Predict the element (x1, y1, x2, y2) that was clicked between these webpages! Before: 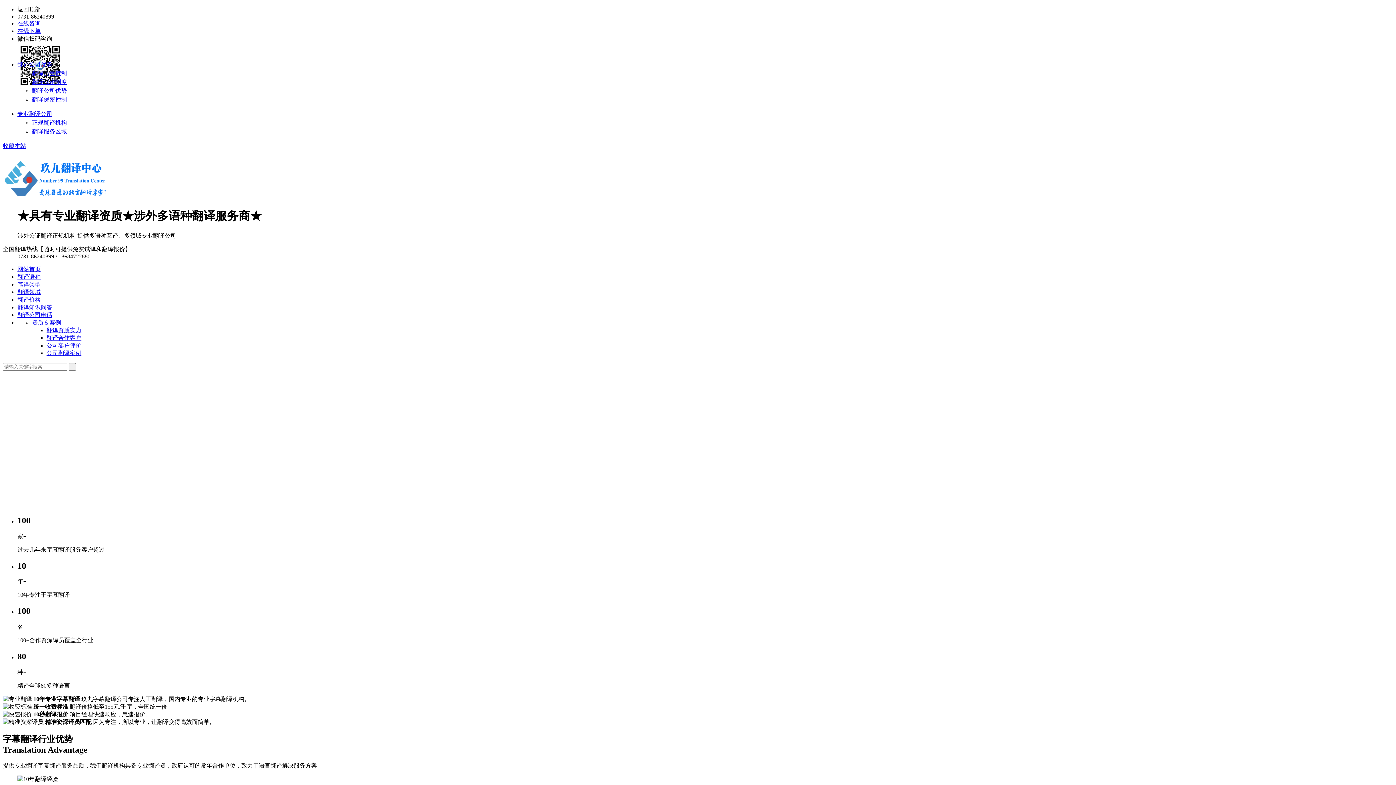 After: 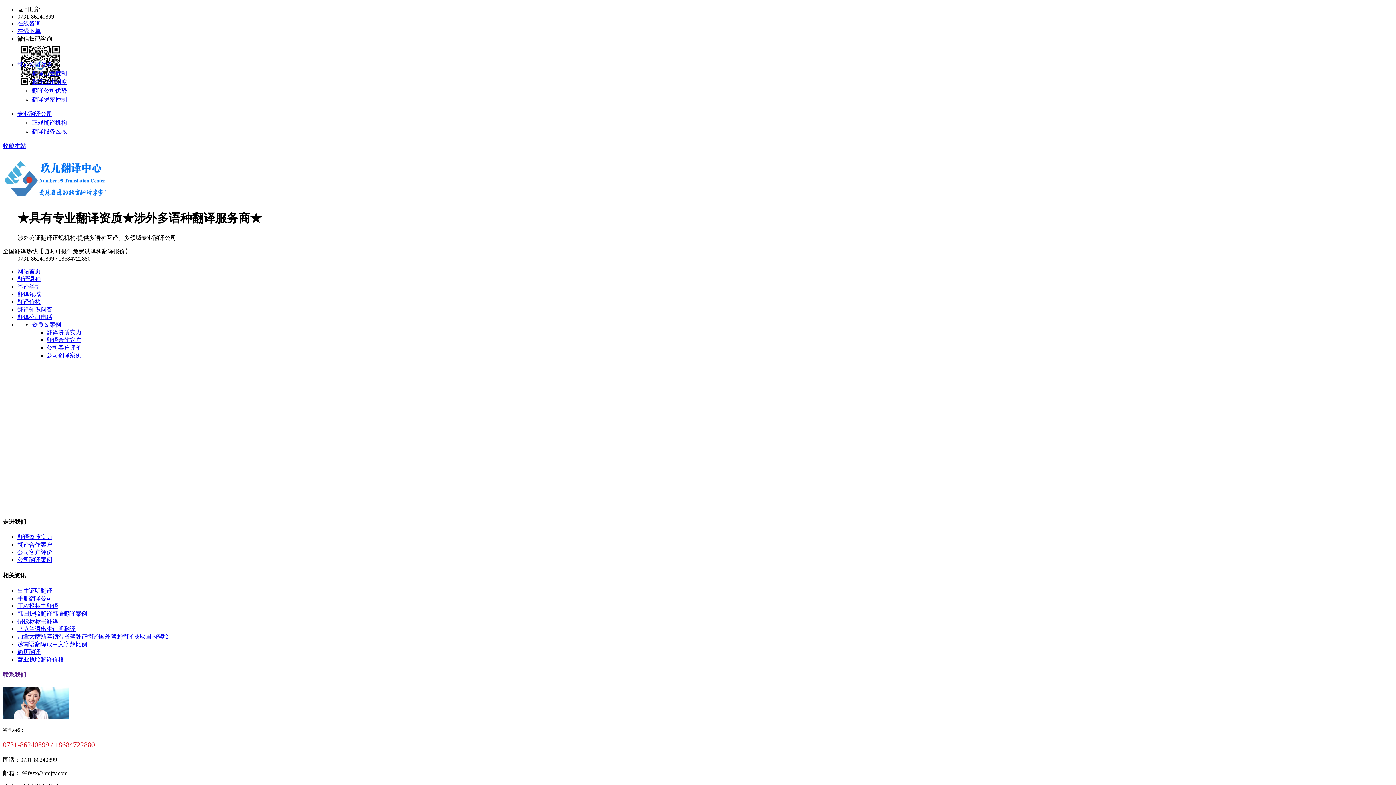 Action: label: 翻译资质实力 bbox: (46, 327, 81, 333)